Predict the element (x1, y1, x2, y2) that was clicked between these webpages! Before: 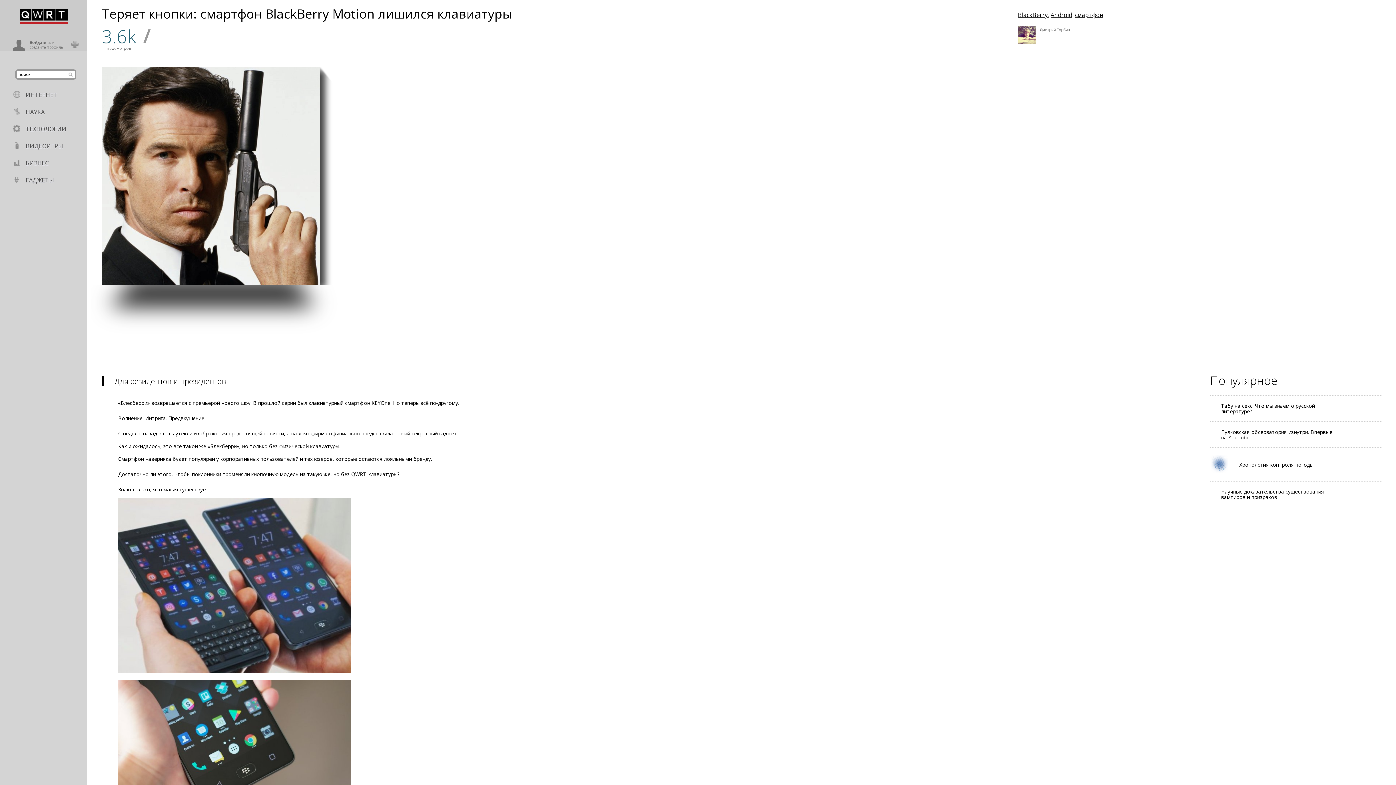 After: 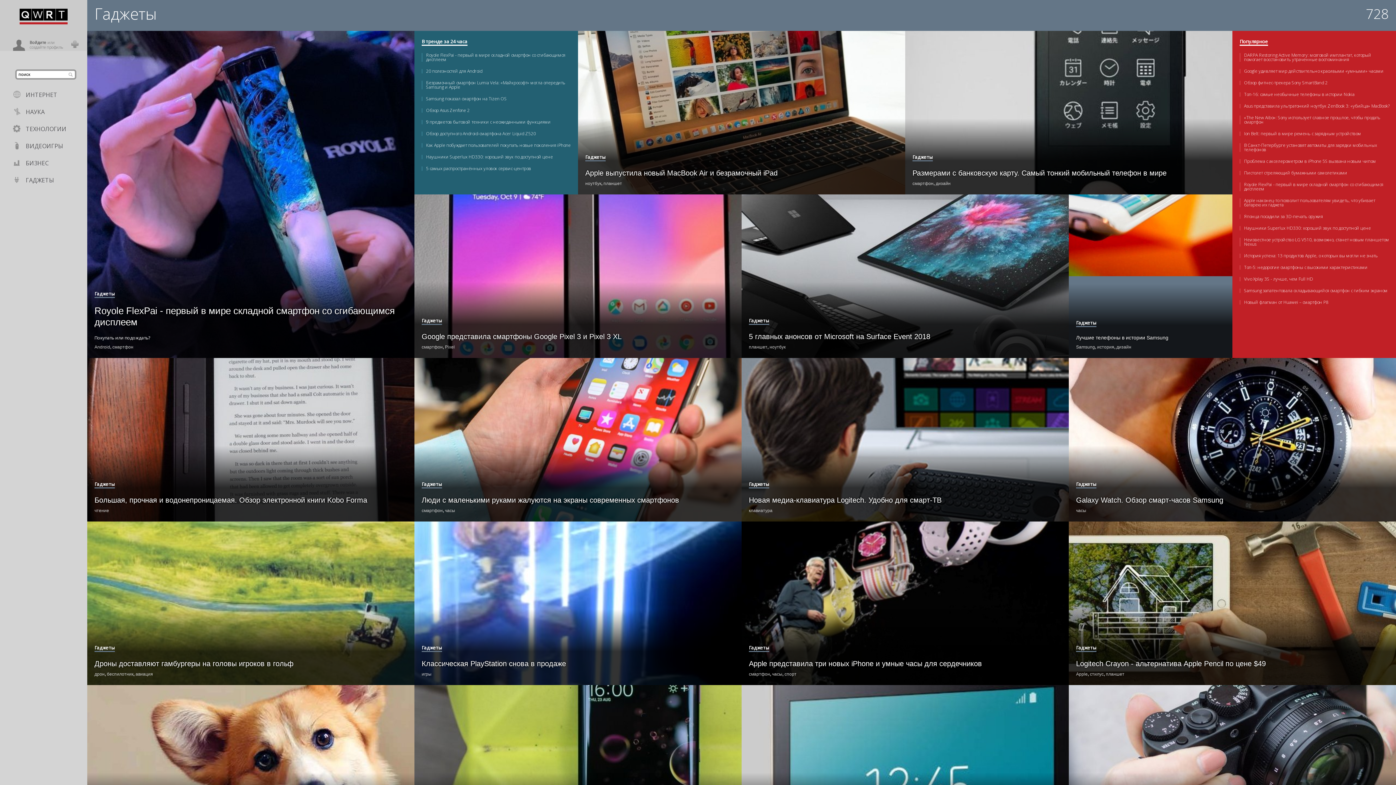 Action: label: Гаджеты bbox: (400, 237, 420, 244)